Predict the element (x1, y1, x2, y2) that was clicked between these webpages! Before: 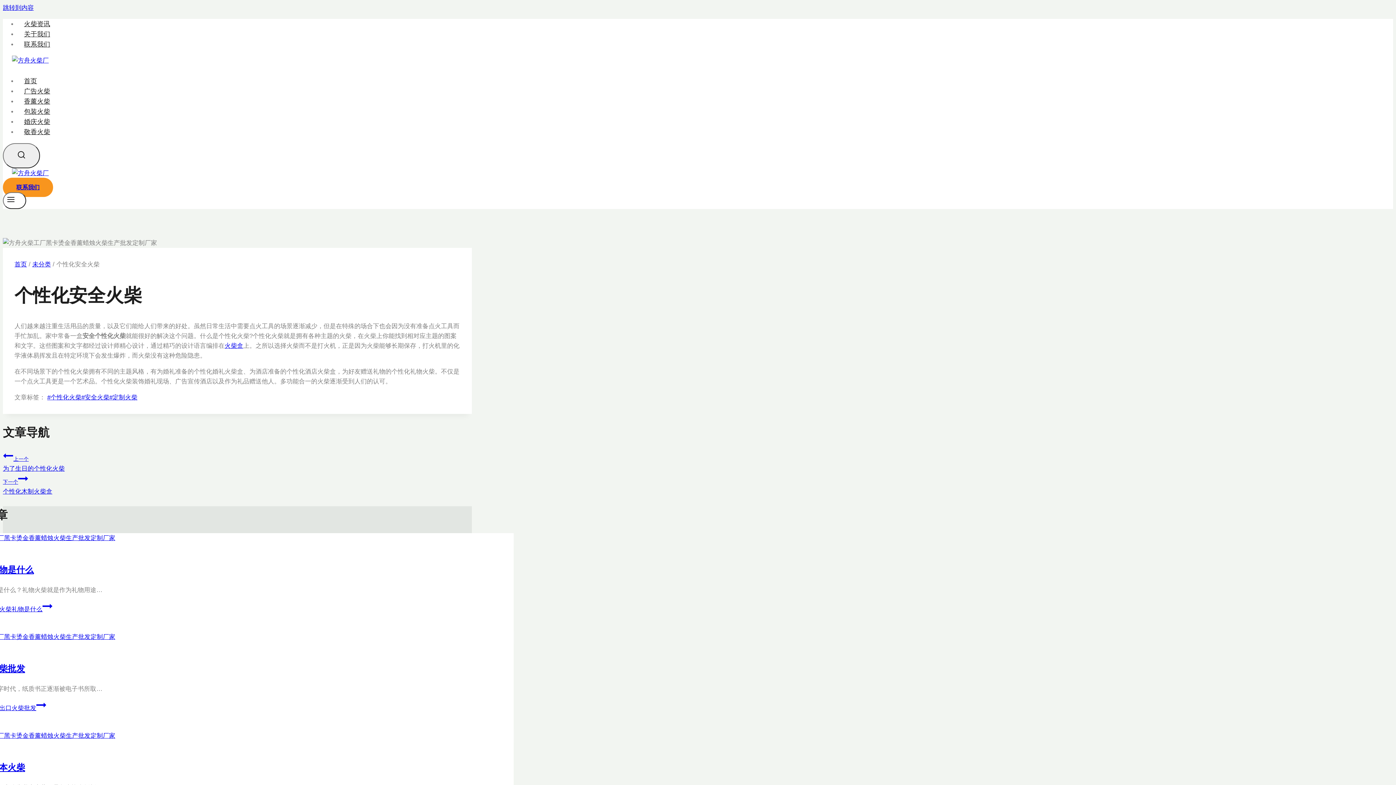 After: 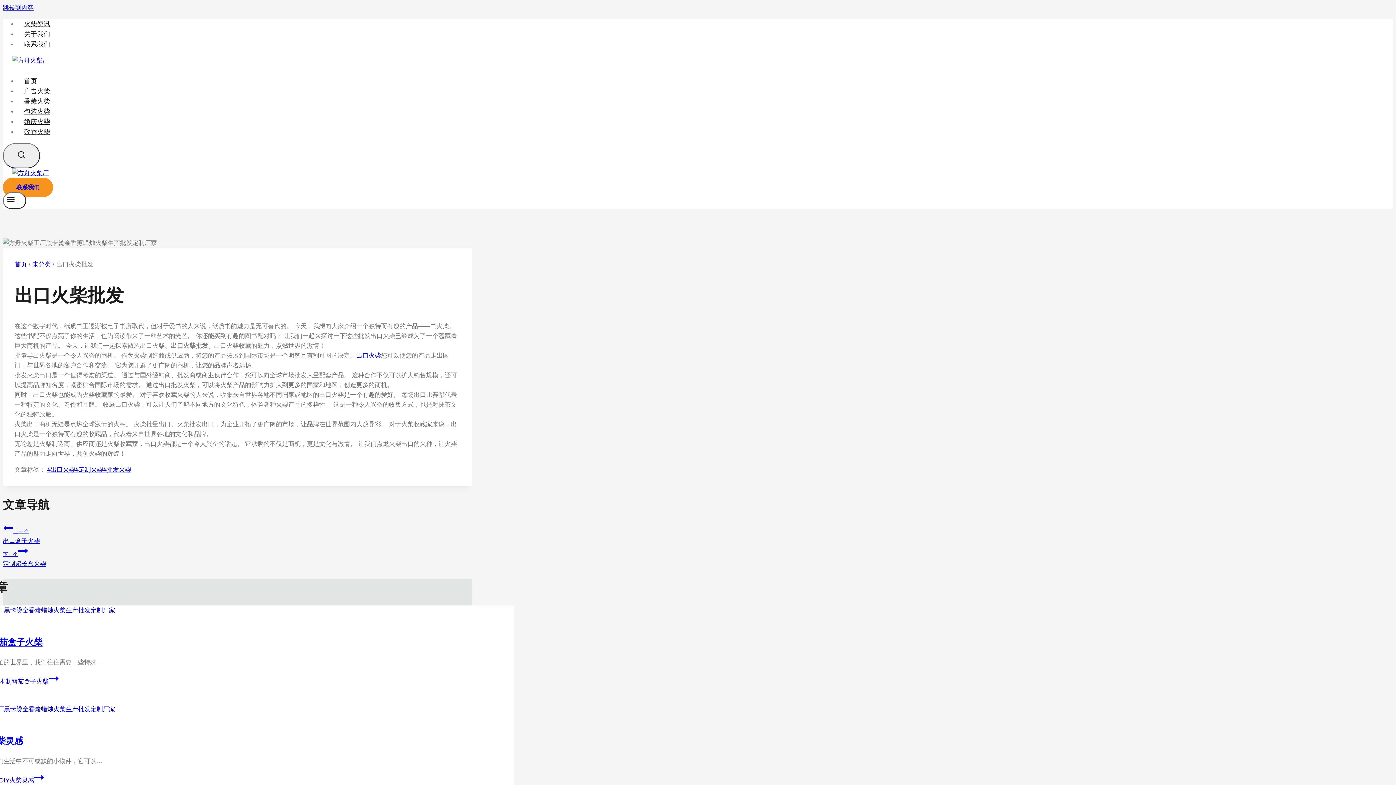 Action: bbox: (-38, 632, 513, 642)